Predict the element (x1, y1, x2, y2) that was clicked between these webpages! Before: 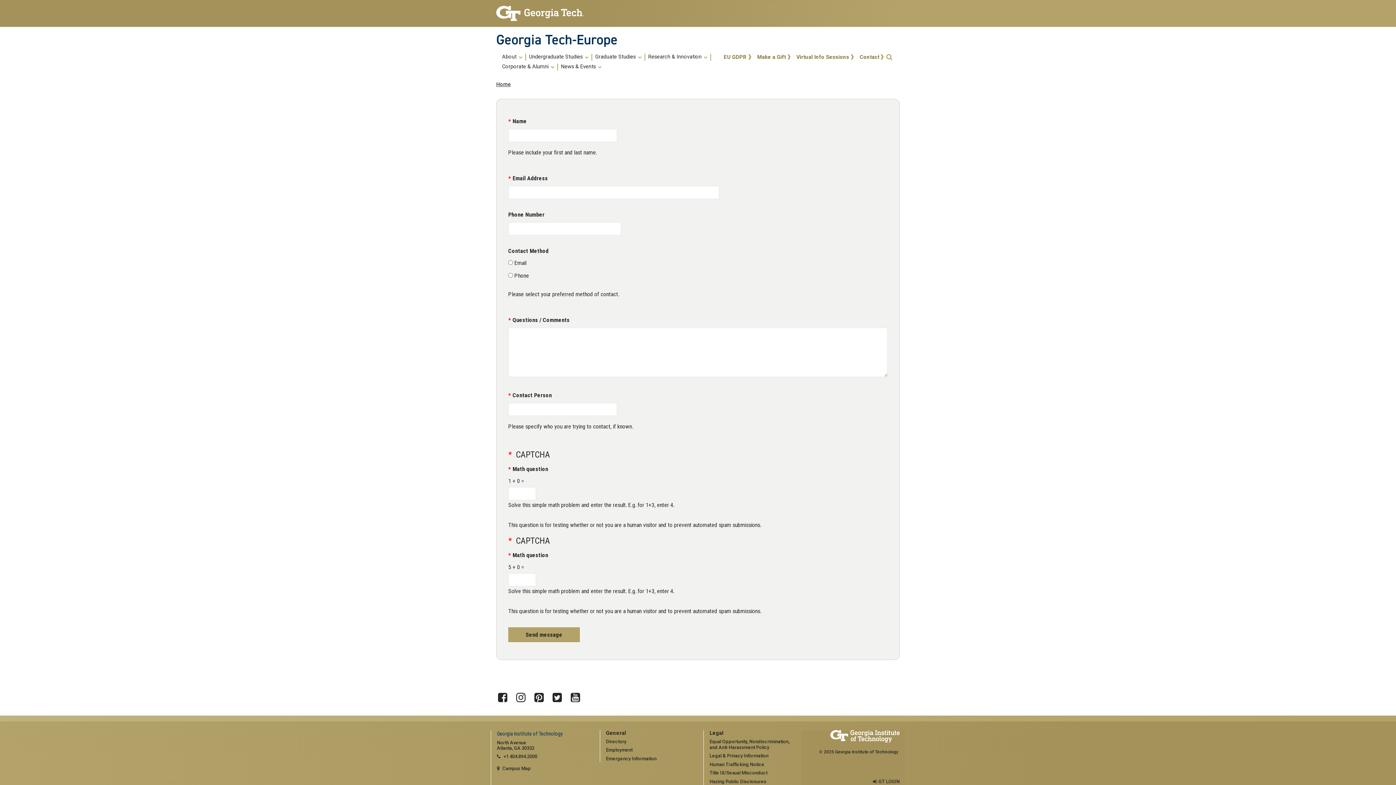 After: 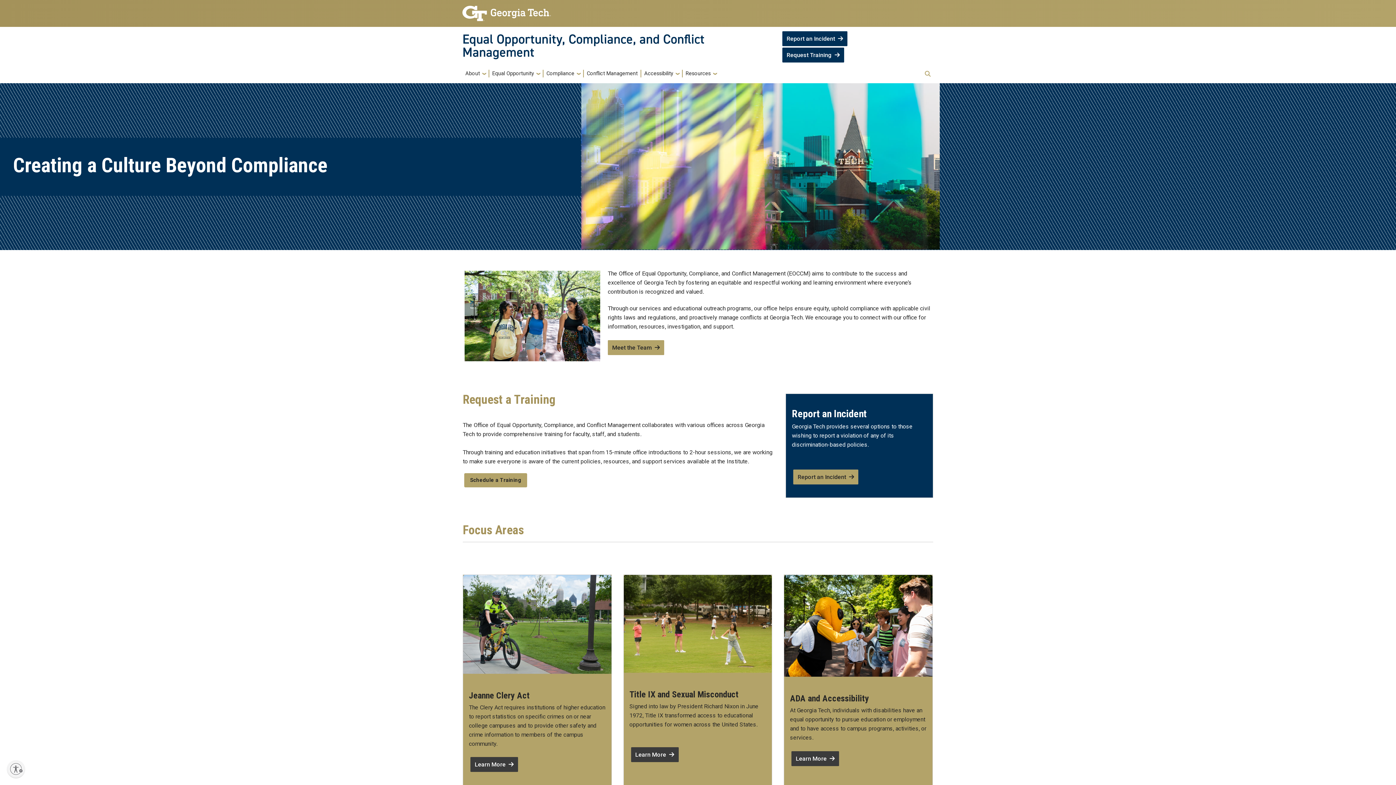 Action: bbox: (709, 770, 796, 776) label: Title IX/Sexual Misconduct